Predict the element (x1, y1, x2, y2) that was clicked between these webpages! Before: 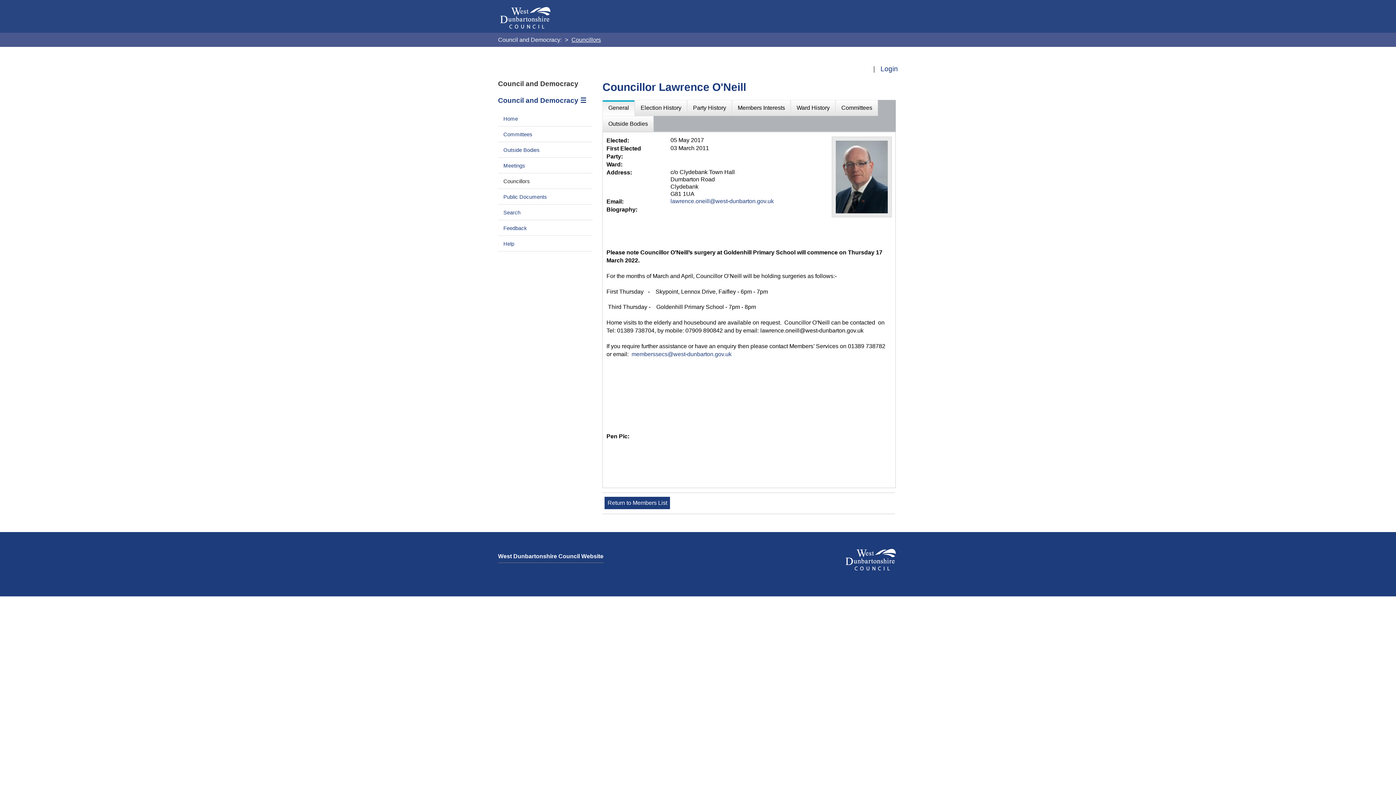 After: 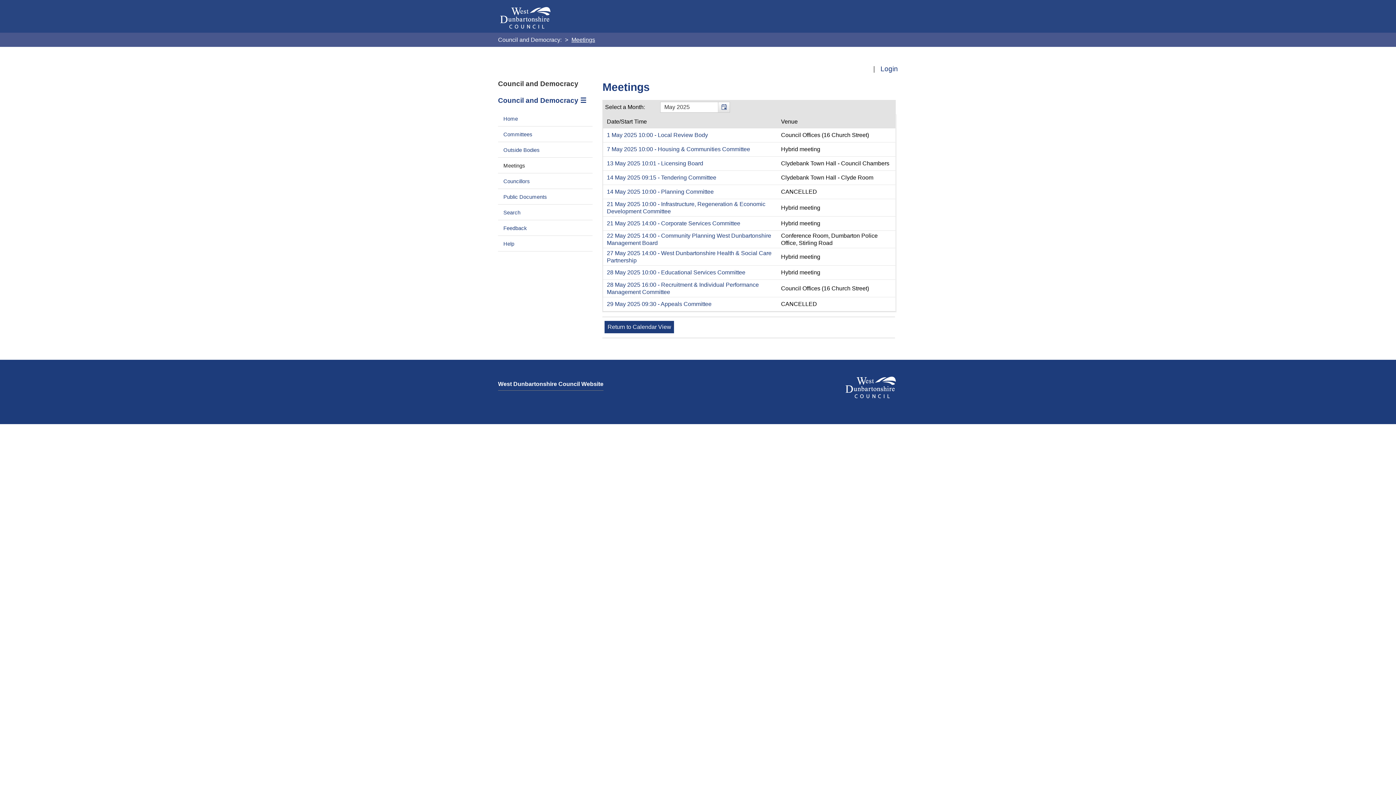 Action: label: Meetings bbox: (498, 159, 530, 172)